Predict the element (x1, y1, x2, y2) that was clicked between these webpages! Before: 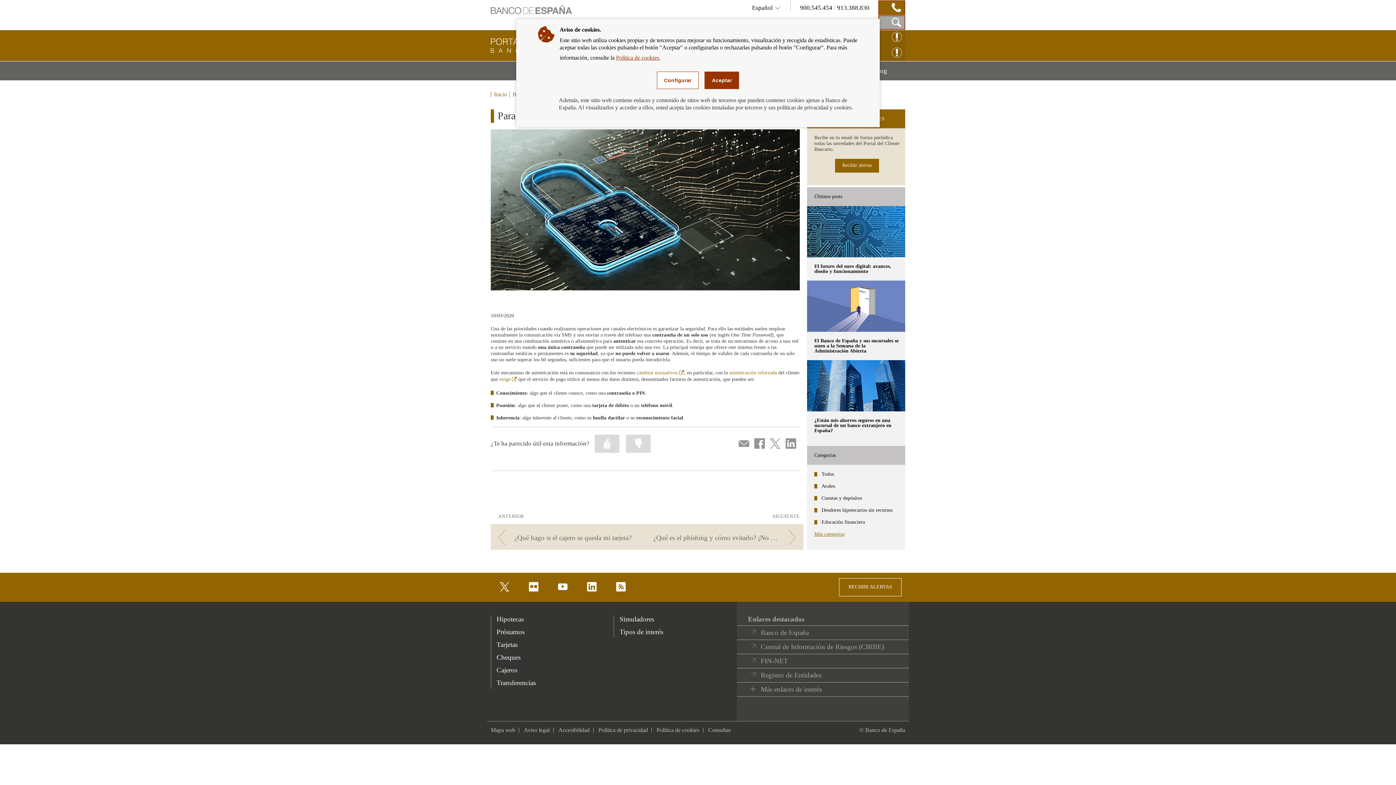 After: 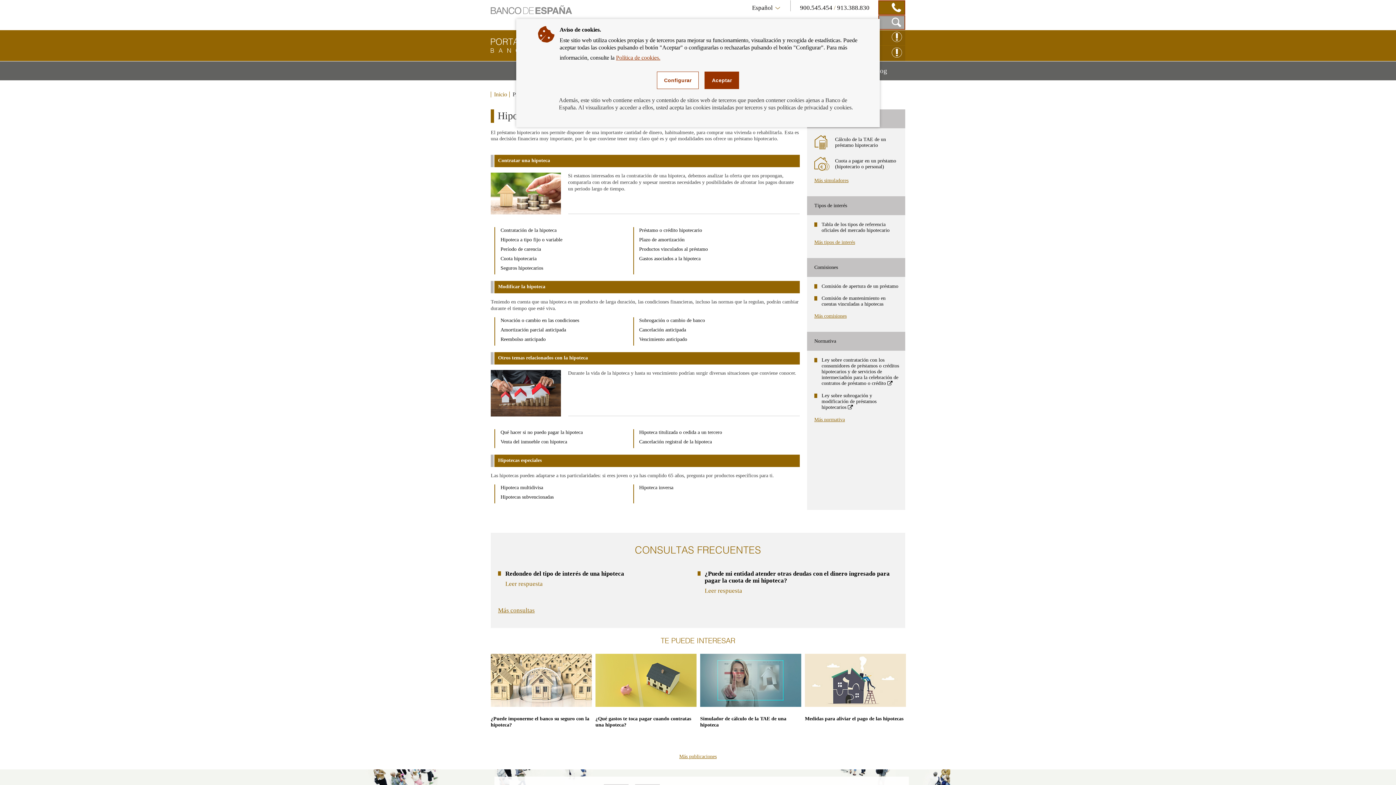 Action: label: footer-products-Hipotecas bbox: (496, 615, 524, 623)